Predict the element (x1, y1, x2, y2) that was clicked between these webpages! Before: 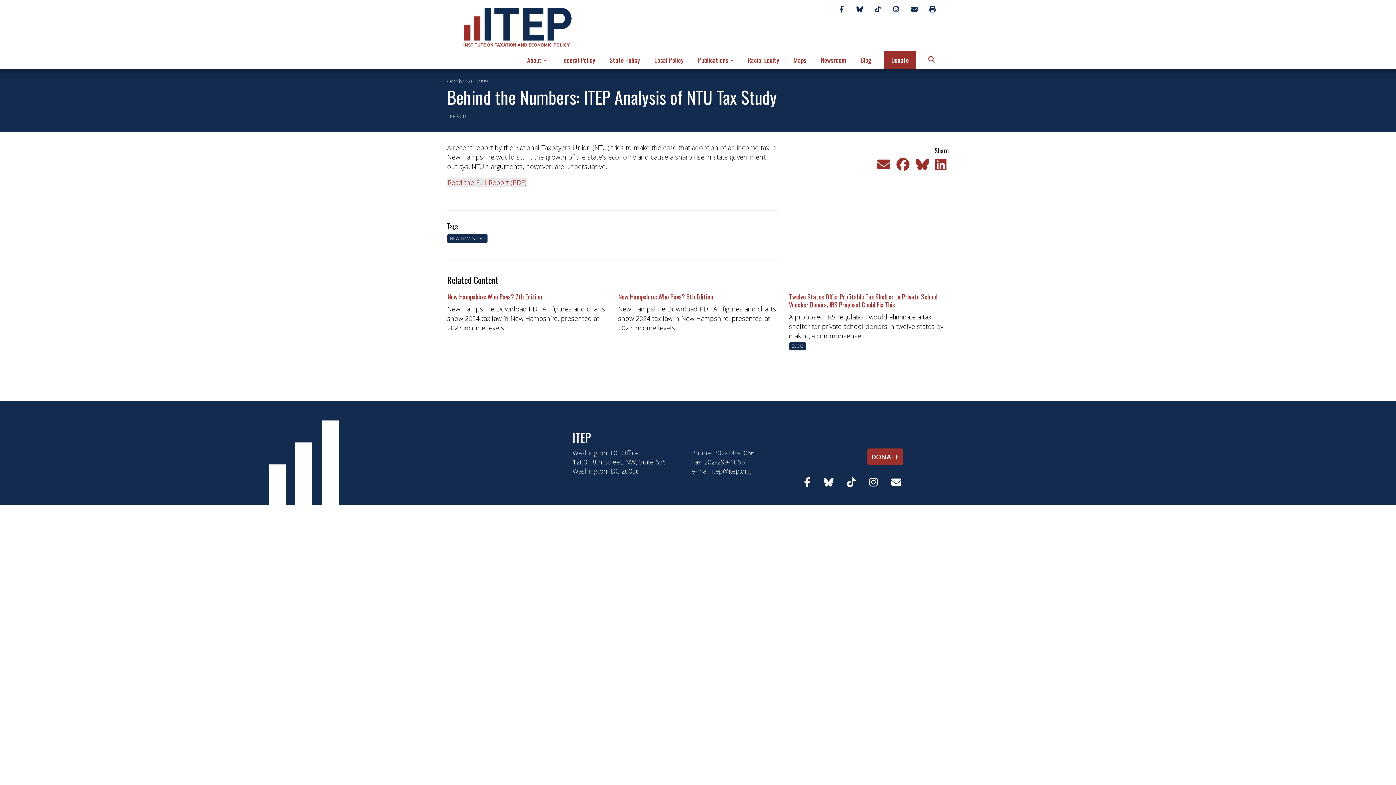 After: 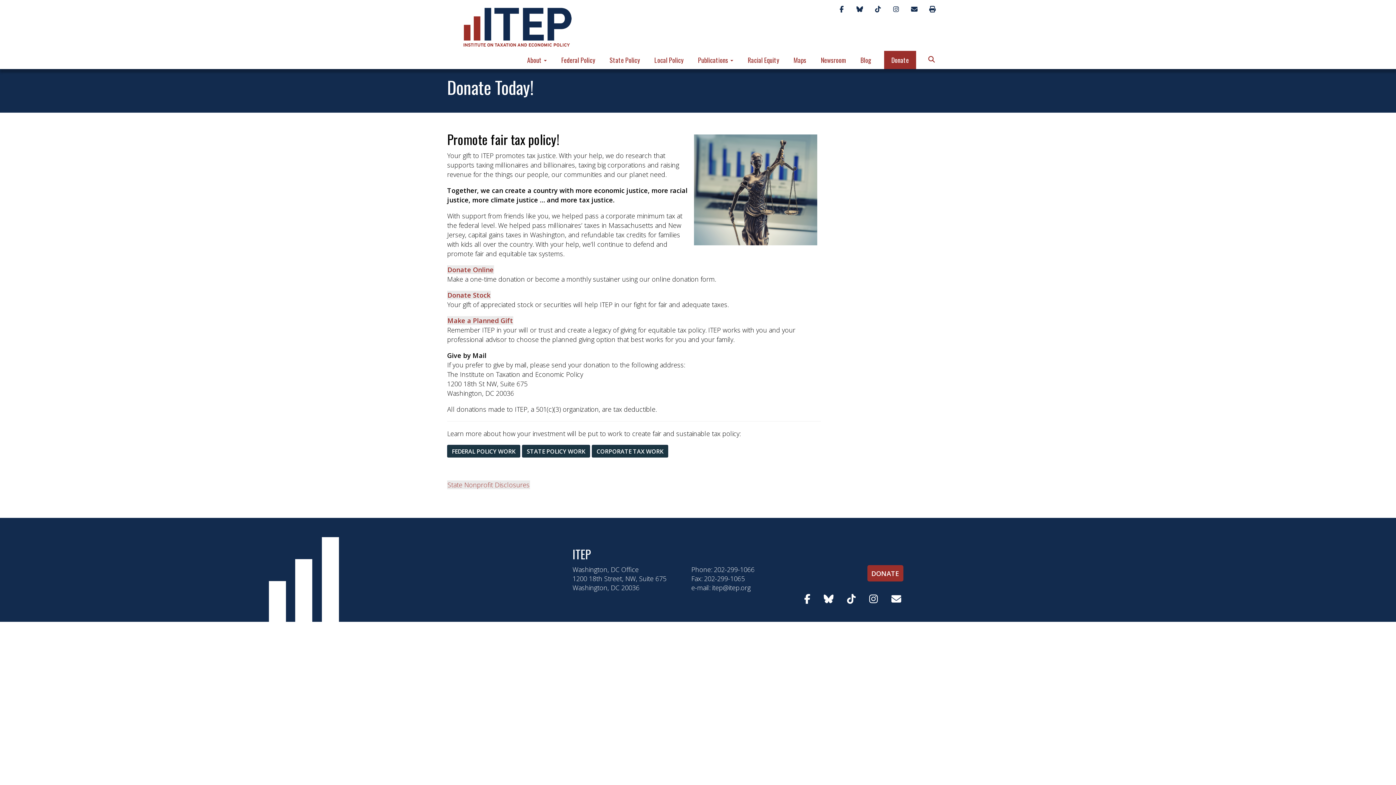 Action: label: DONATE bbox: (867, 448, 903, 464)